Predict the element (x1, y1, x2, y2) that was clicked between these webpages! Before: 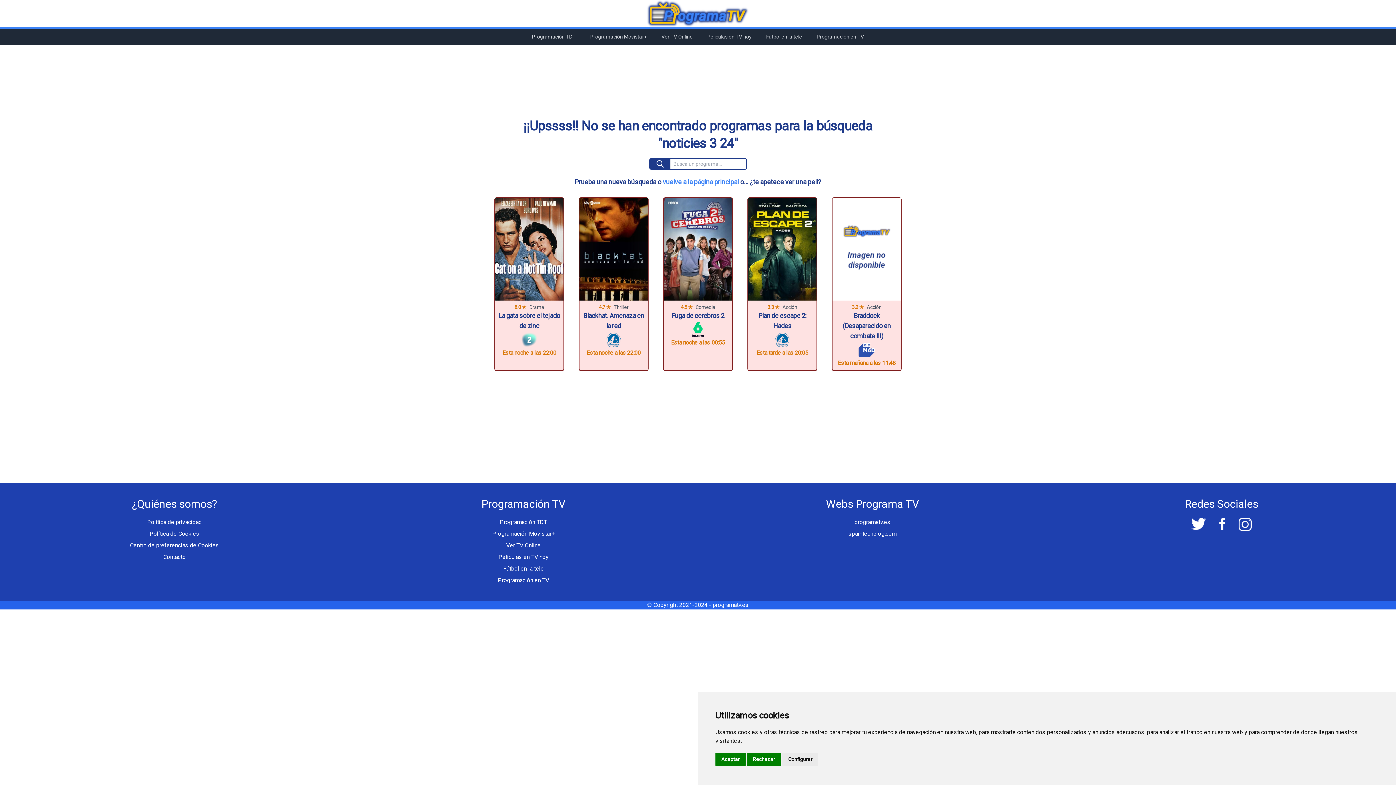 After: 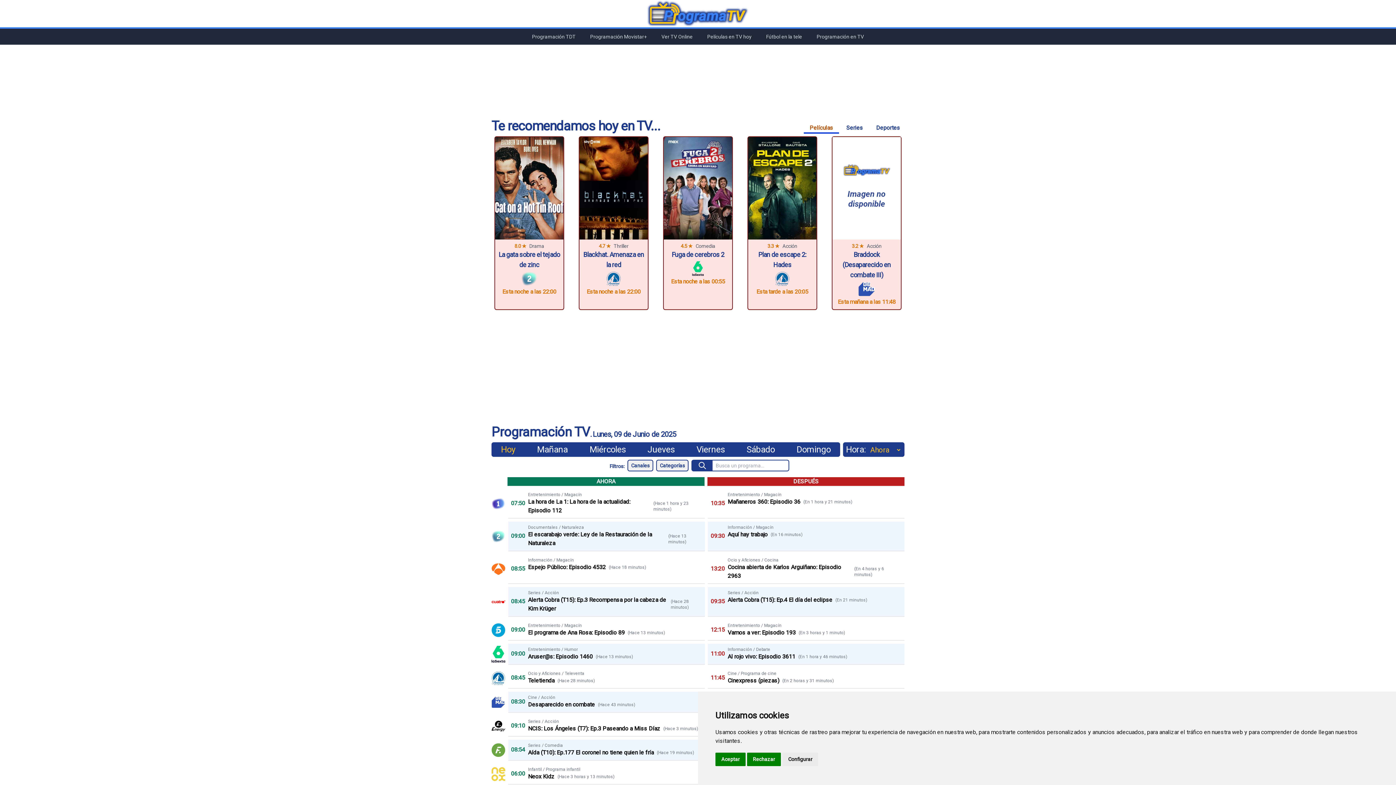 Action: bbox: (643, 0, 752, 27)